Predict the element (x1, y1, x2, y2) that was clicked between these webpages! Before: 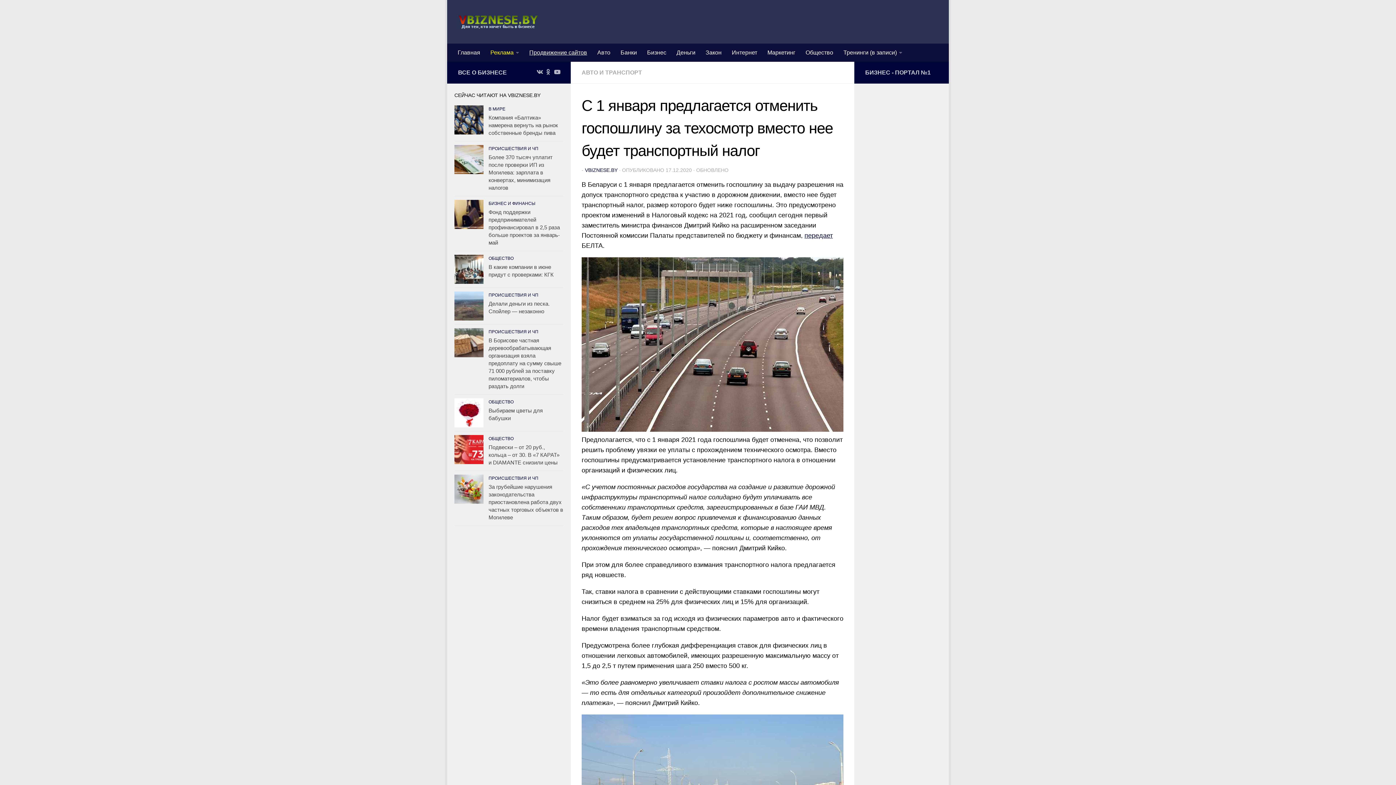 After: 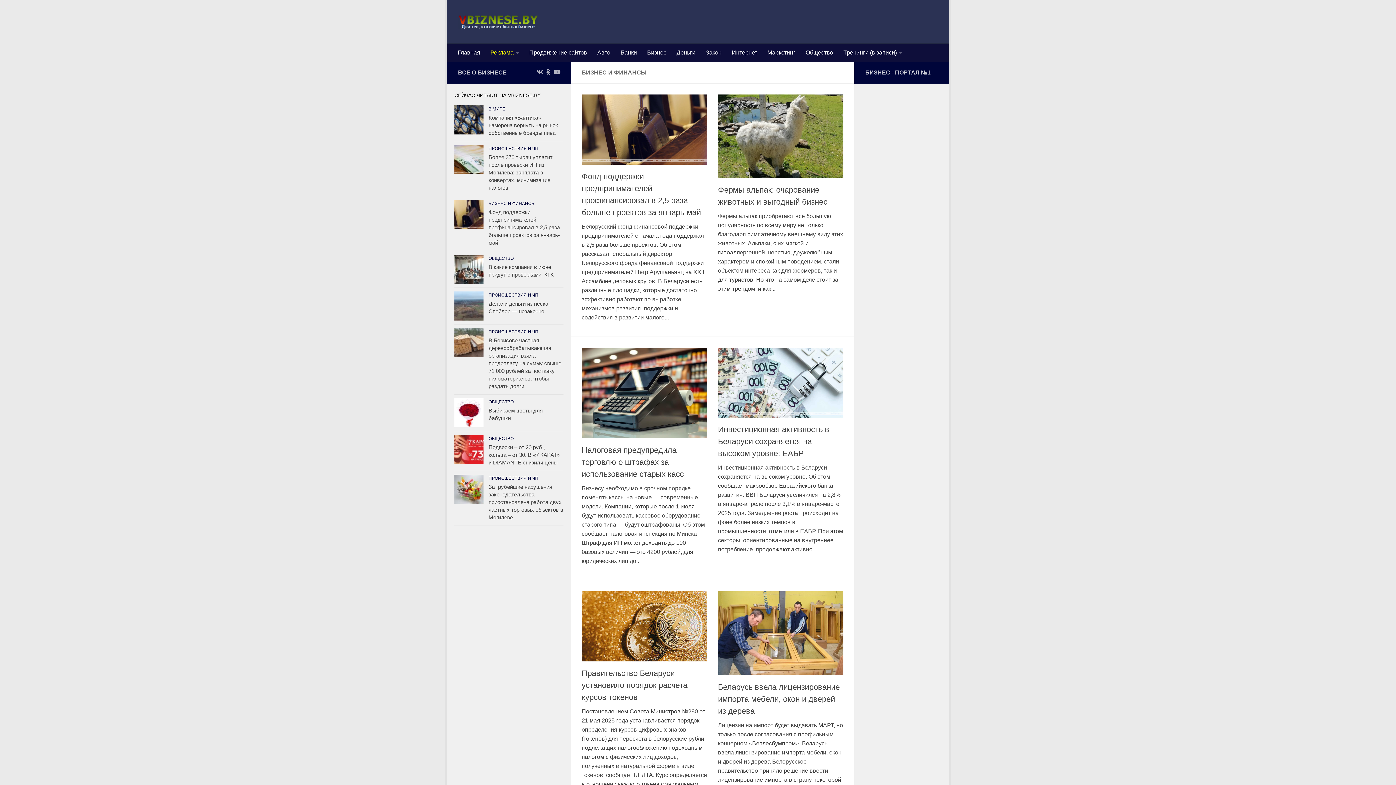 Action: label: БИЗНЕС И ФИНАНСЫ bbox: (488, 201, 535, 206)